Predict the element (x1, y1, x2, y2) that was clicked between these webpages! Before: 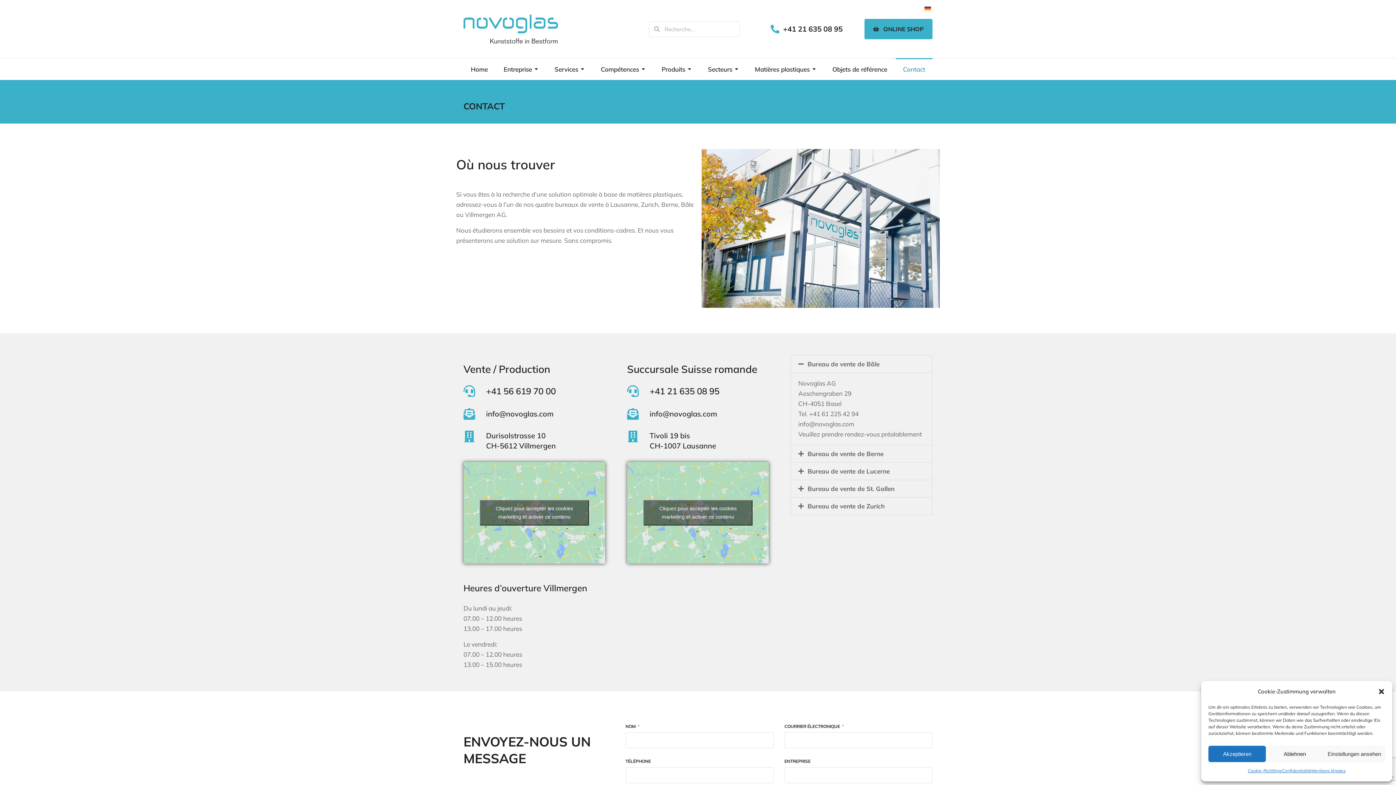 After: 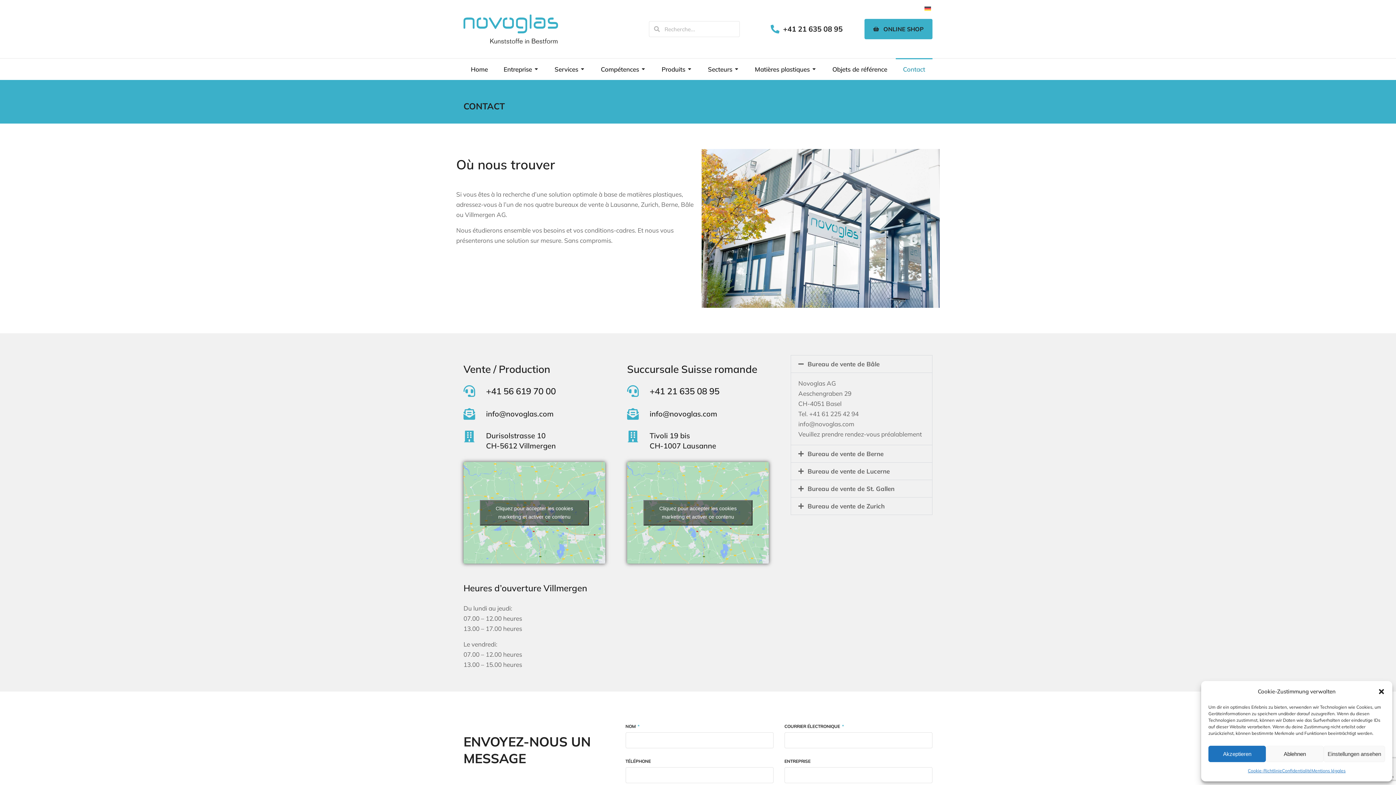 Action: bbox: (627, 408, 638, 419)